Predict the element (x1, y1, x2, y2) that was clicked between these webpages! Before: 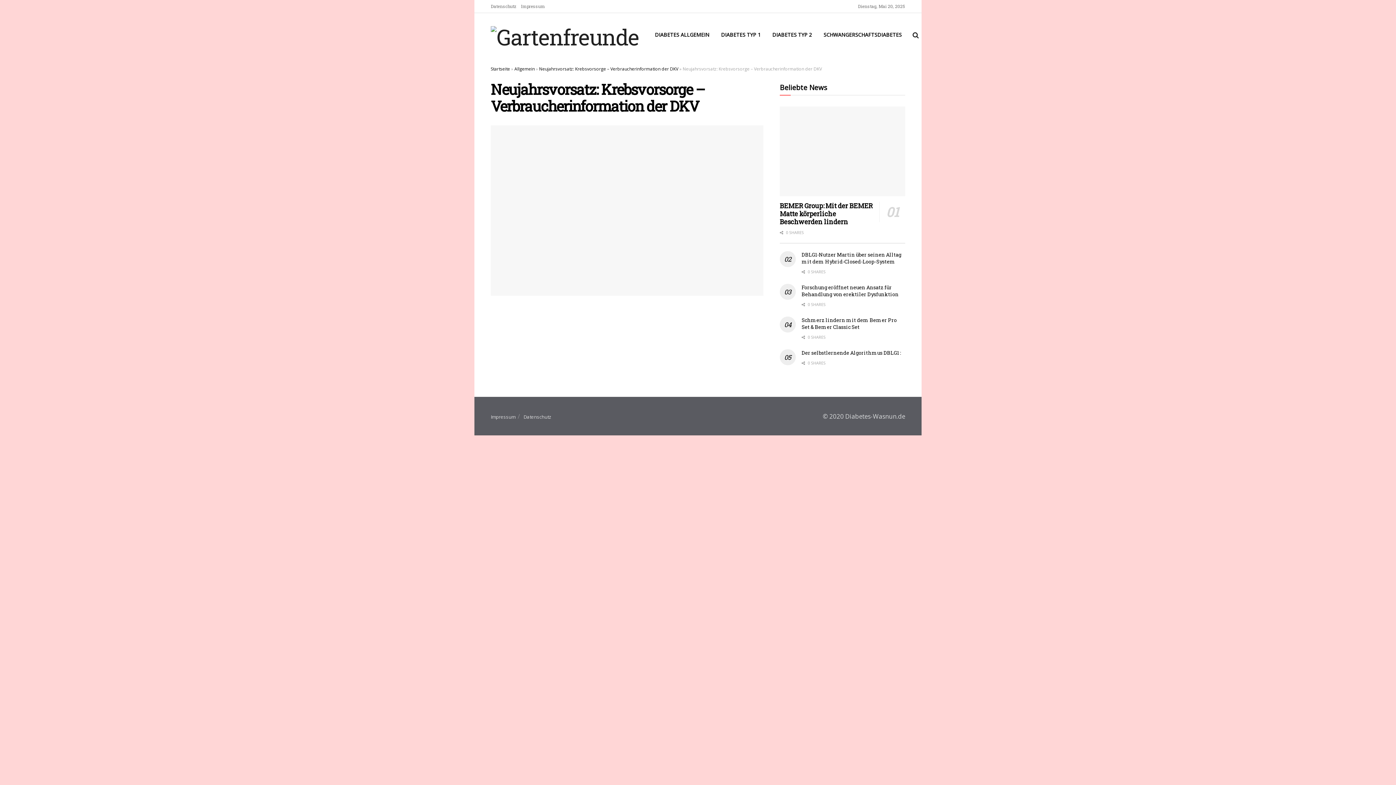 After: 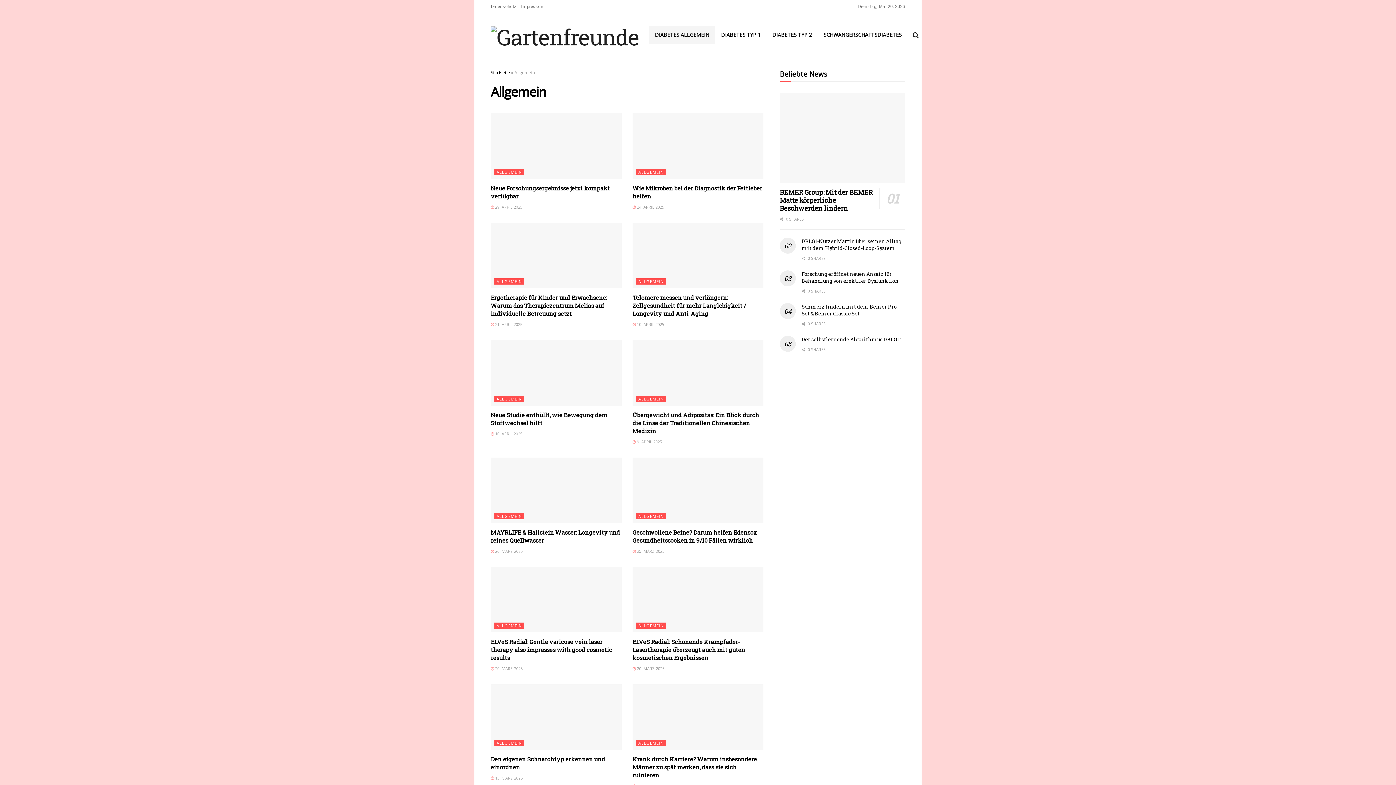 Action: bbox: (514, 65, 534, 72) label: Allgemein